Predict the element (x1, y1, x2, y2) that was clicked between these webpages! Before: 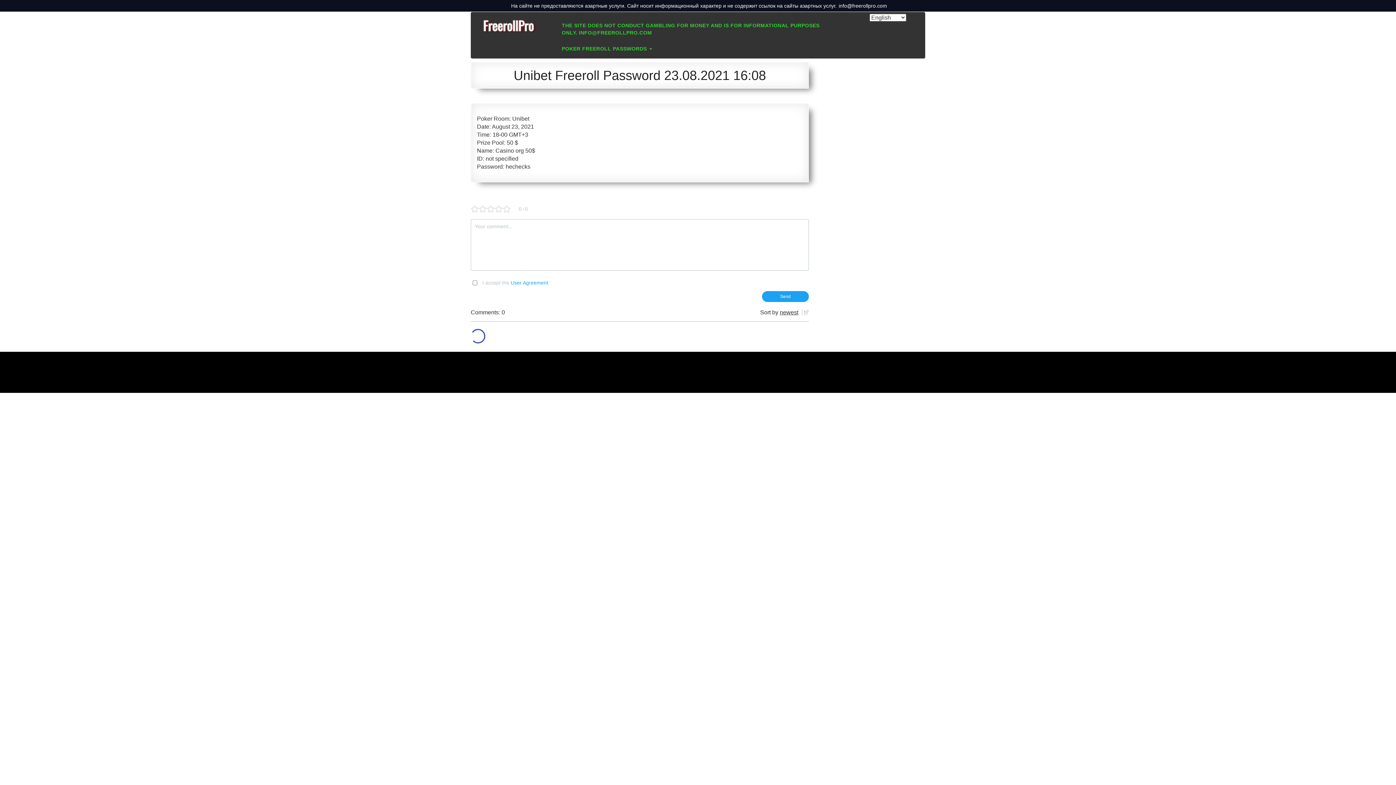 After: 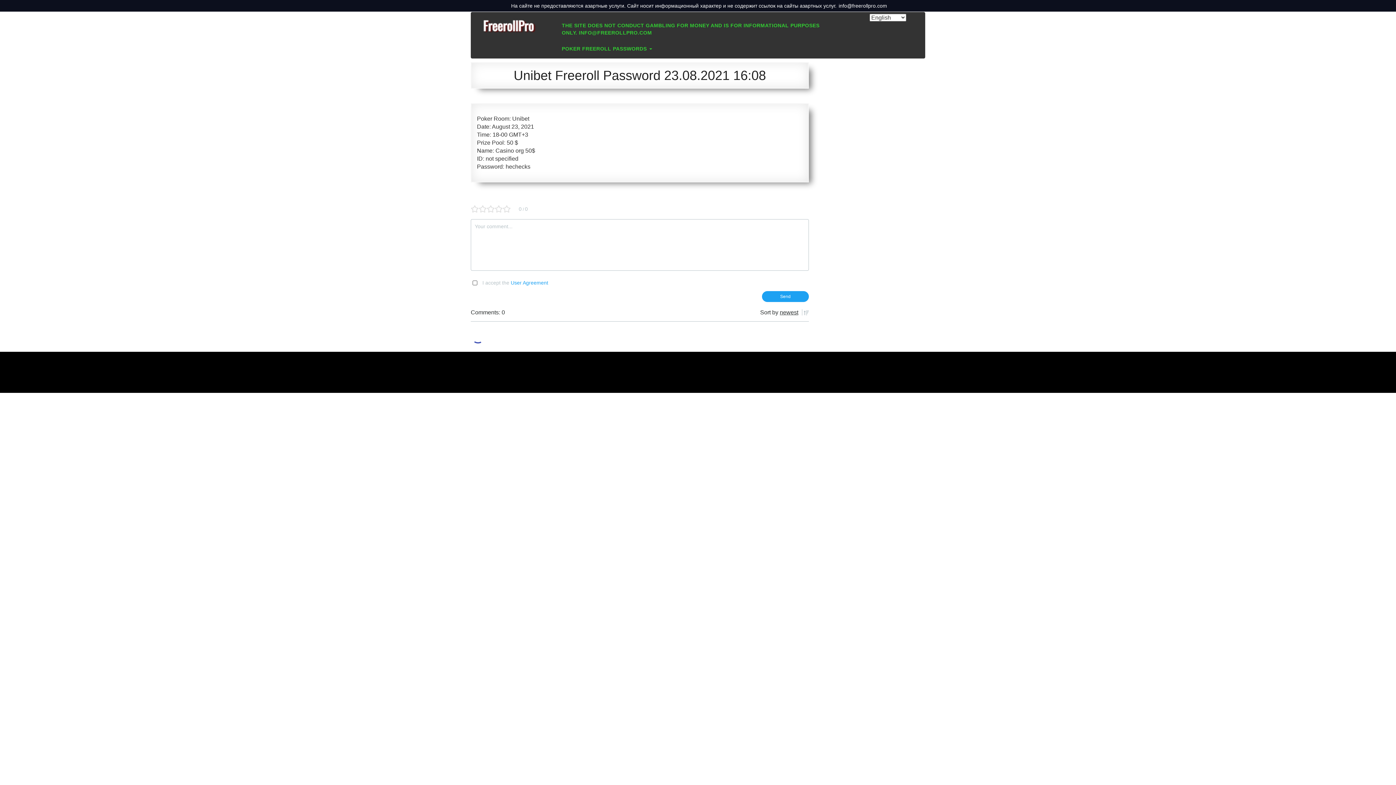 Action: bbox: (510, 280, 548, 285) label: User Agreement